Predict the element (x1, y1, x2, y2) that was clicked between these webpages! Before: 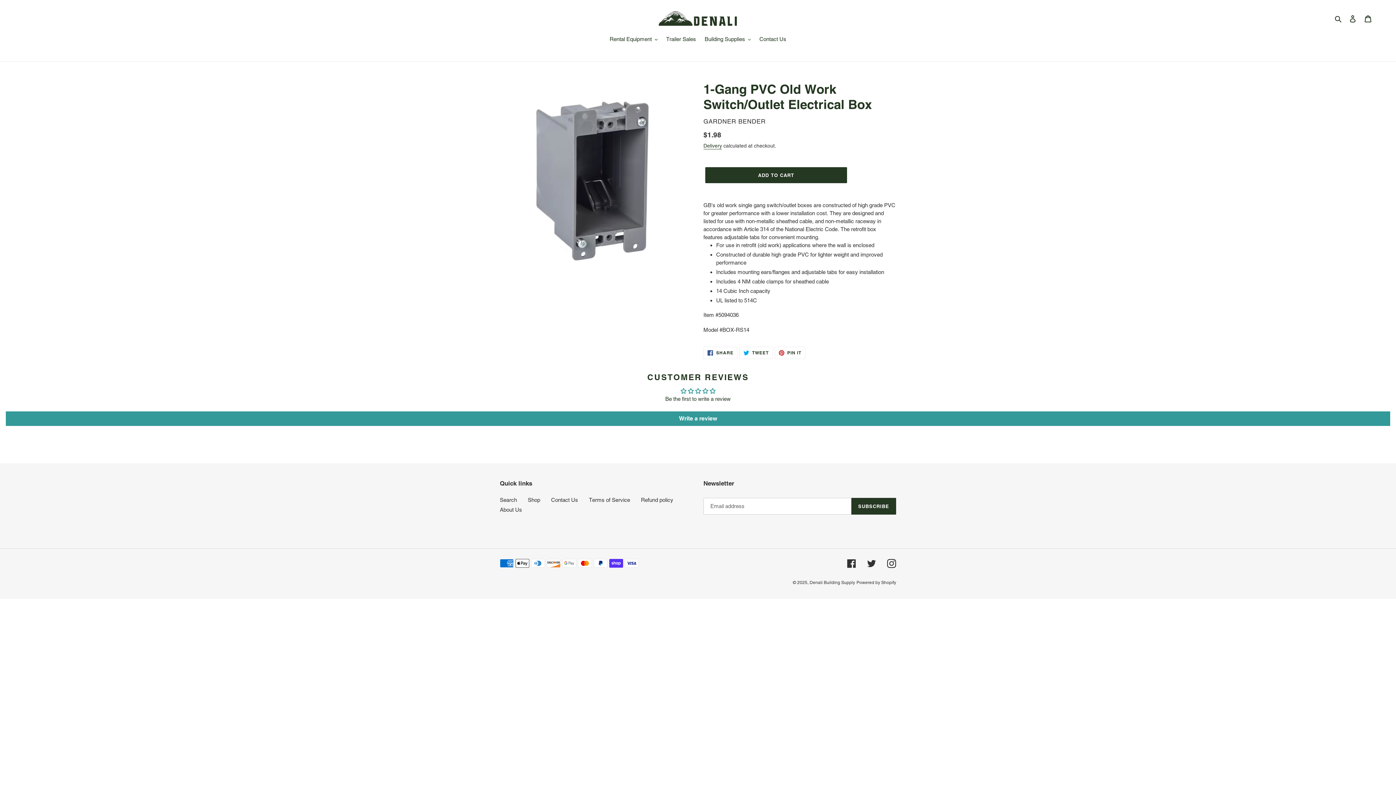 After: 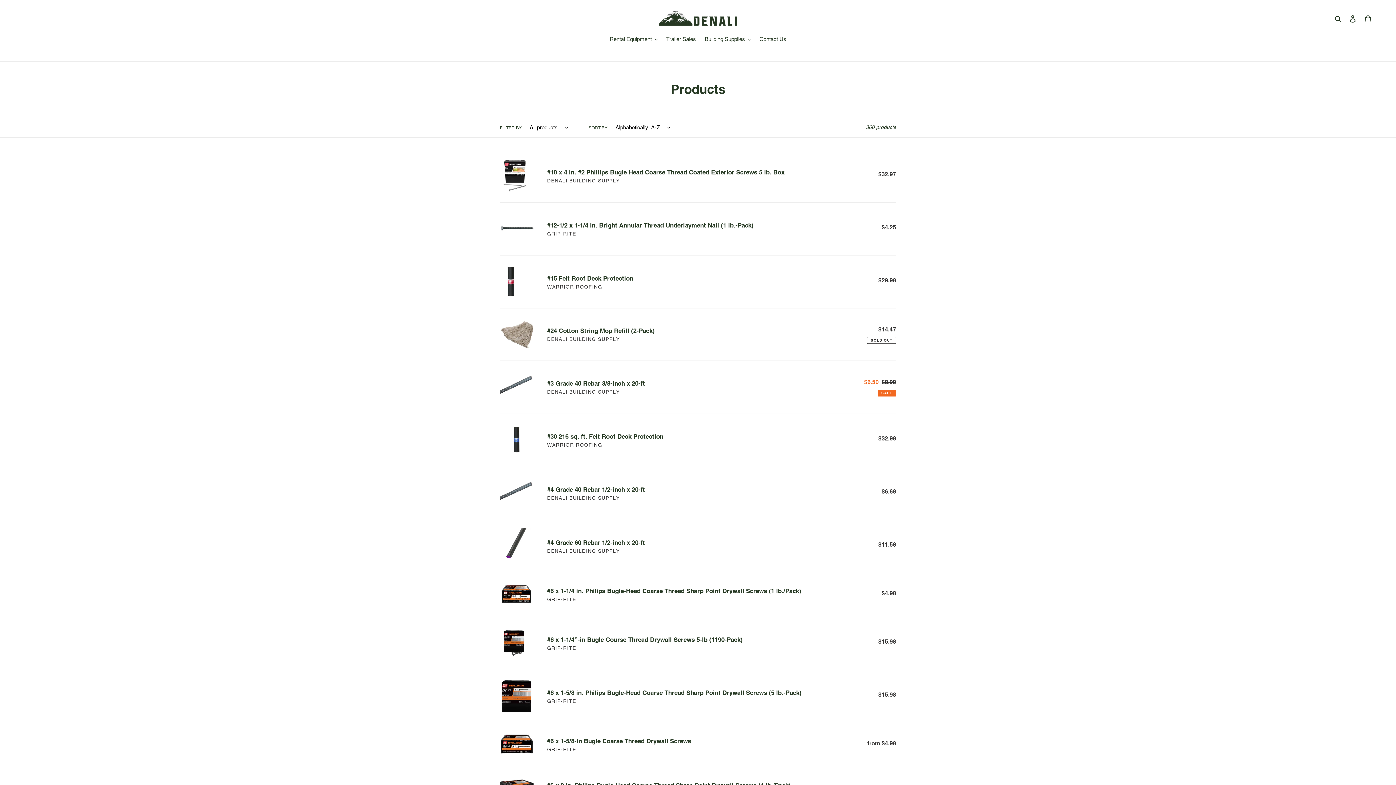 Action: label: Shop bbox: (528, 497, 540, 503)